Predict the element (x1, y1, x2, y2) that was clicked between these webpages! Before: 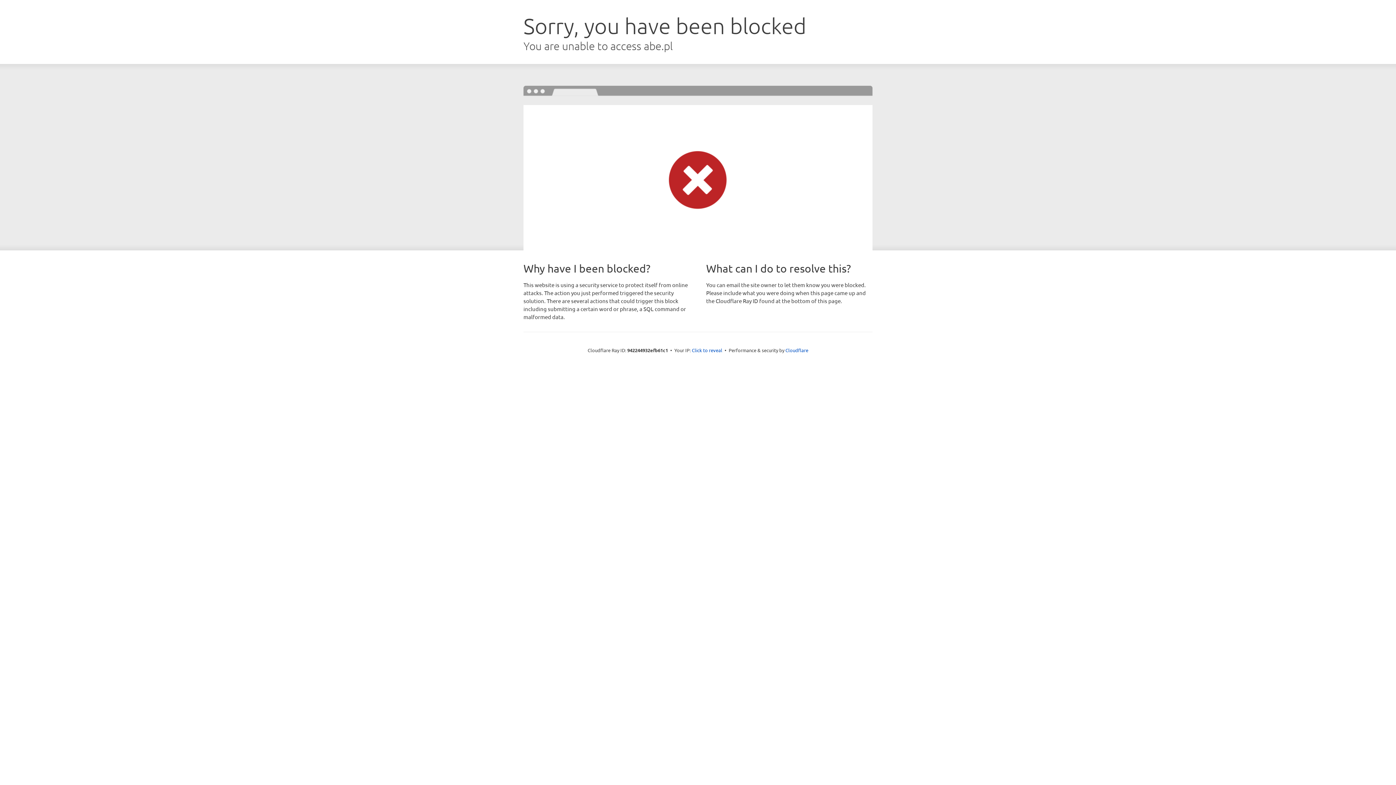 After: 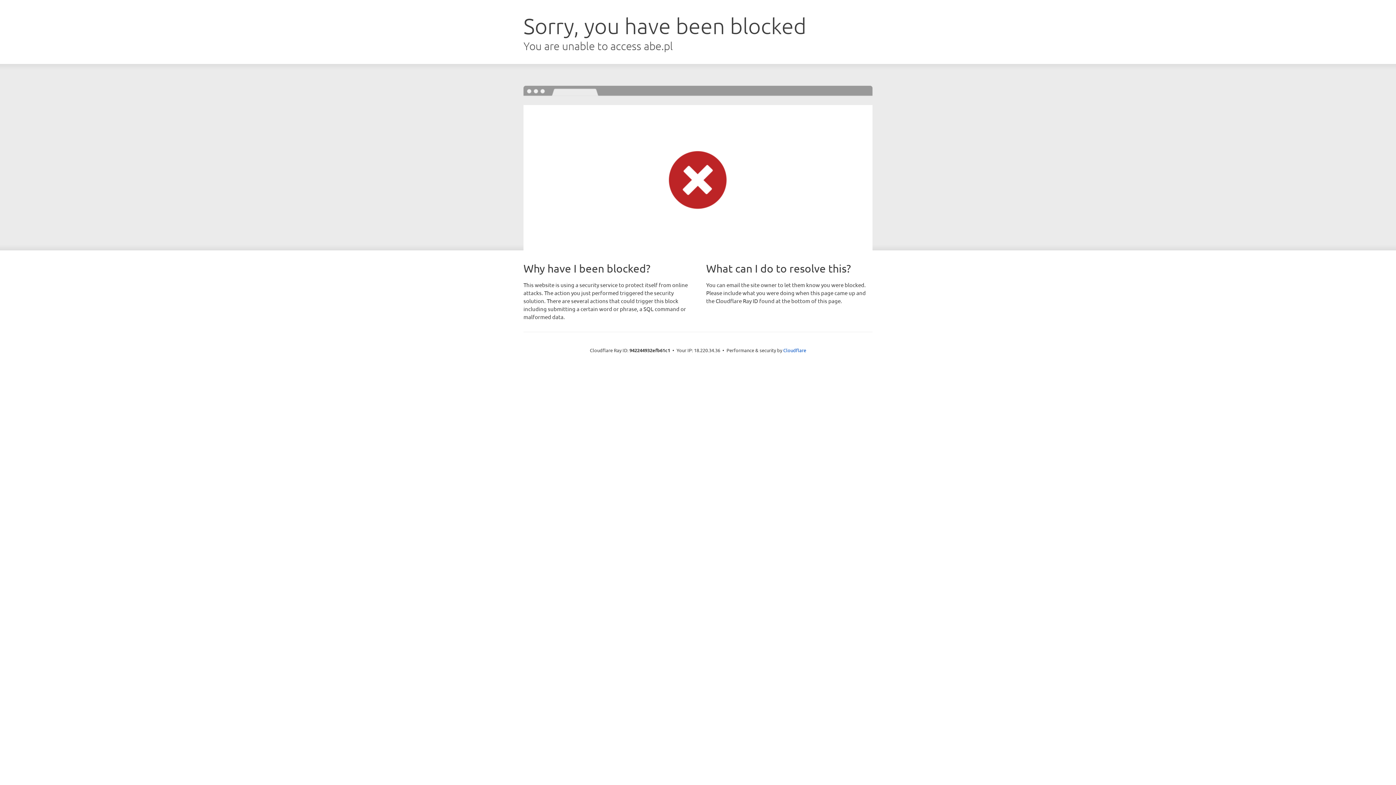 Action: bbox: (692, 346, 722, 353) label: Click to reveal